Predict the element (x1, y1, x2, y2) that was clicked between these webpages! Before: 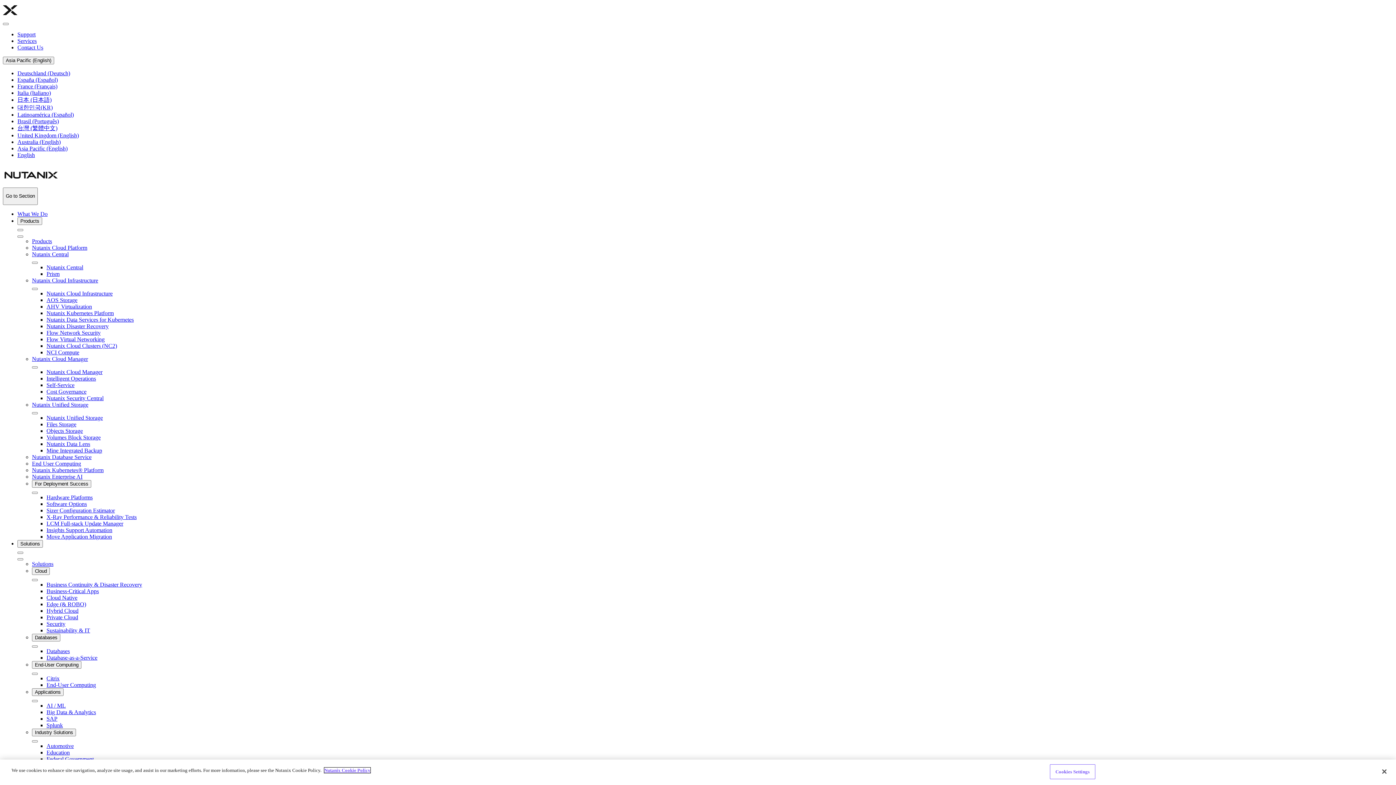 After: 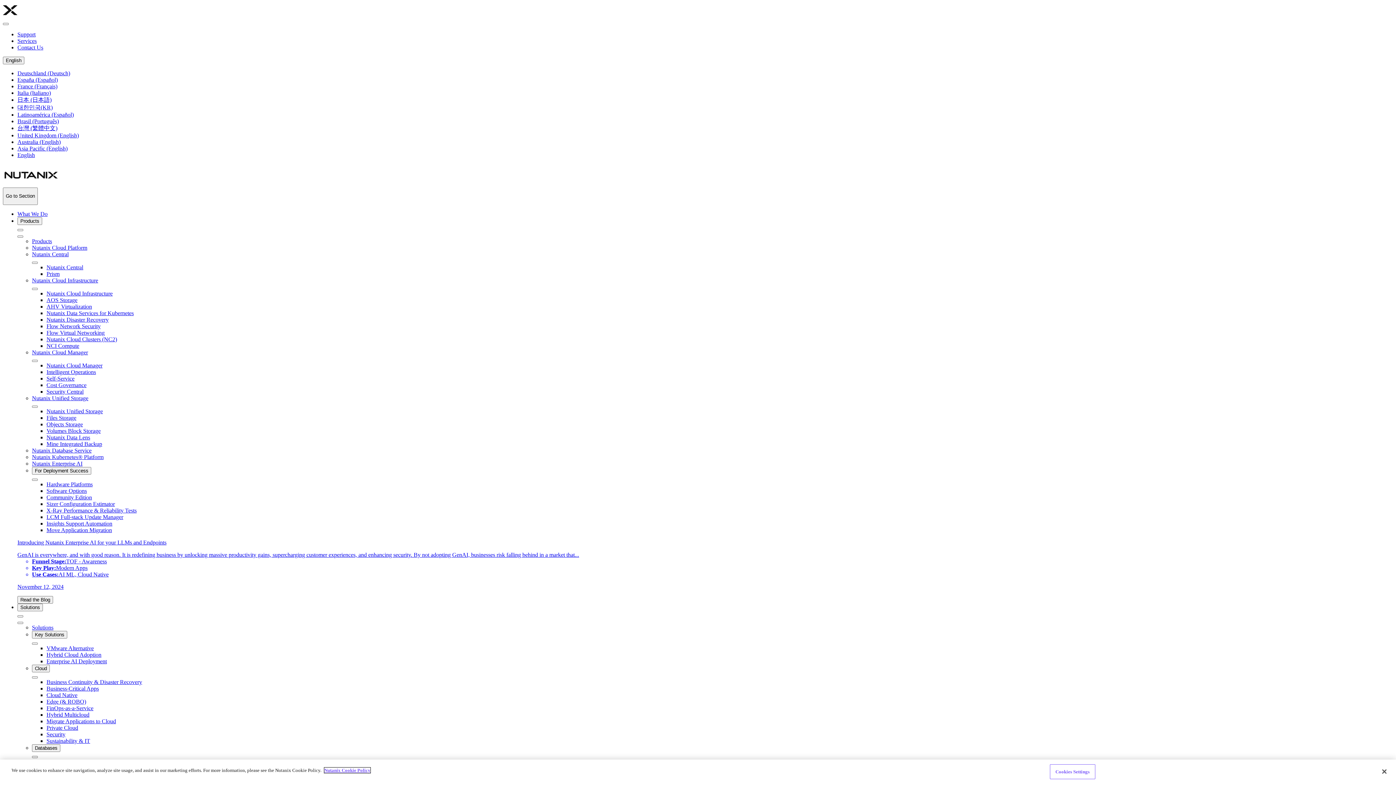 Action: bbox: (324, 768, 370, 773) label: More information about your privacy